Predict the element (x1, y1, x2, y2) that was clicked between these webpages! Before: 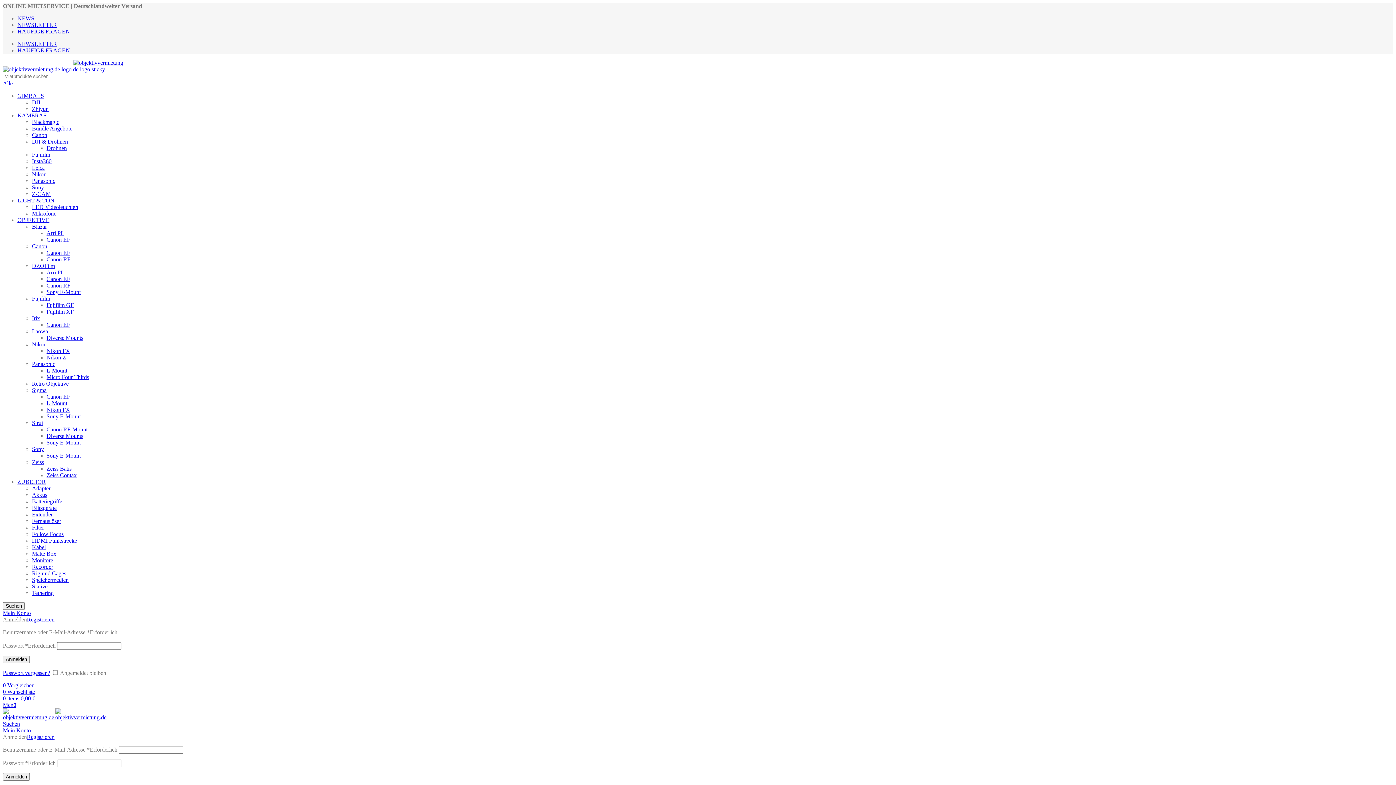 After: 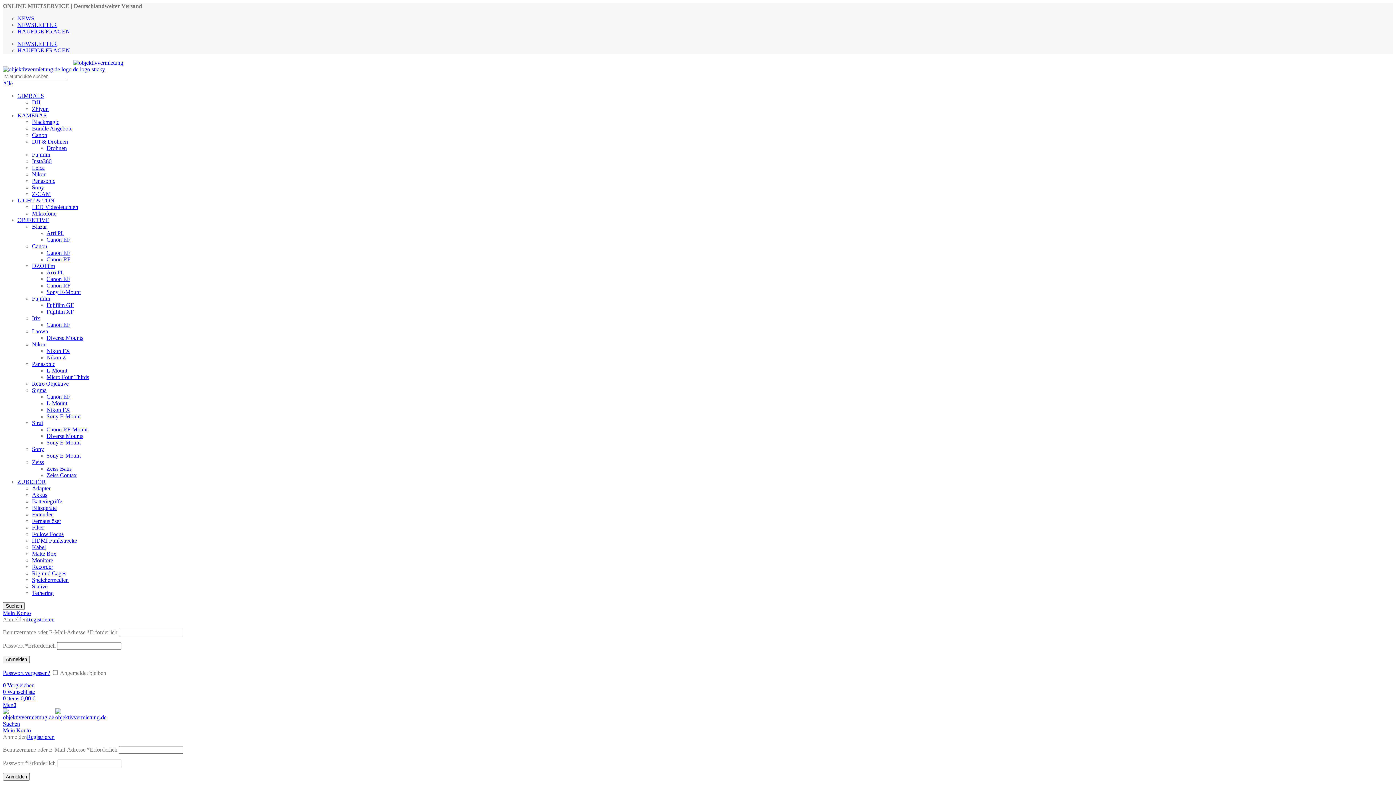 Action: bbox: (17, 478, 45, 485) label: ZUBEHÖR